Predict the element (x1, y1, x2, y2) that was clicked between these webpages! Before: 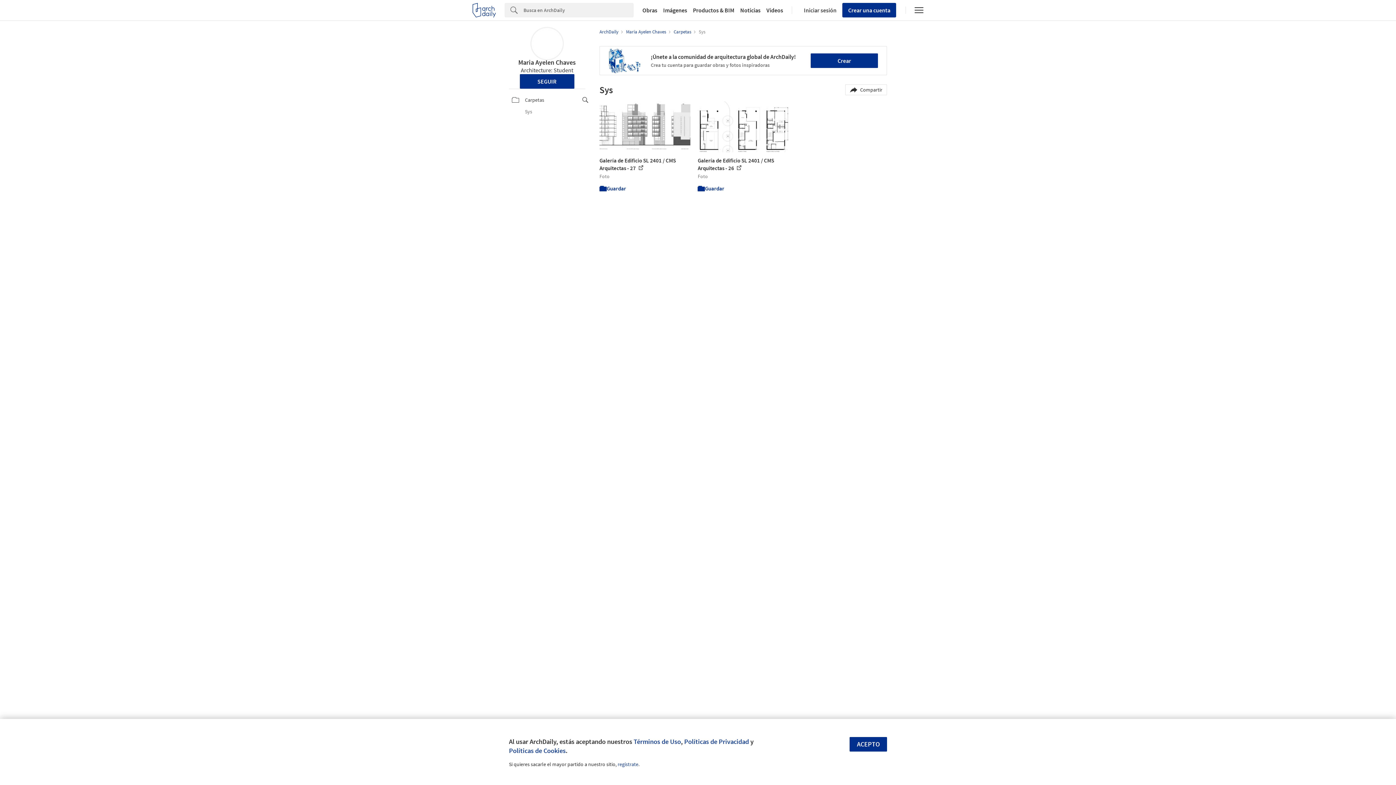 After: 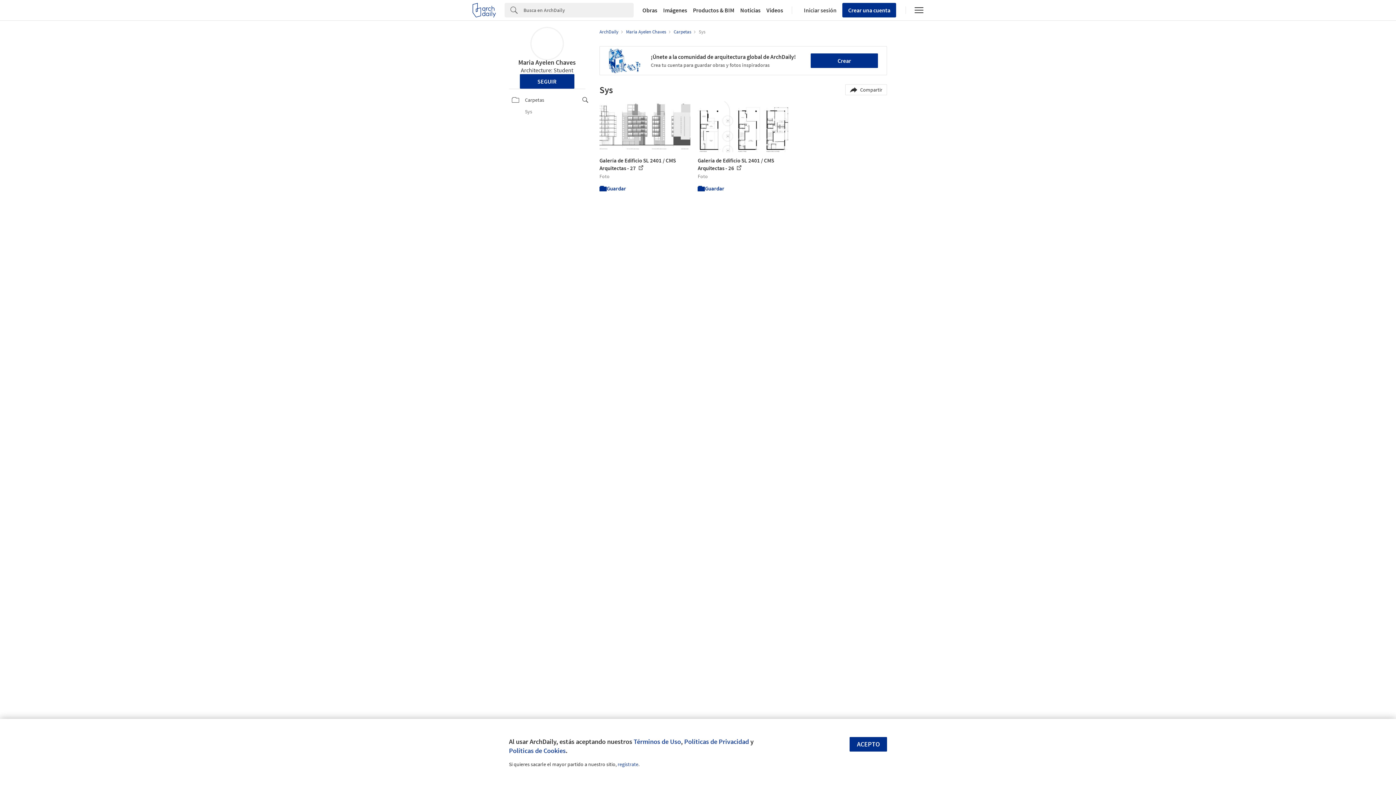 Action: label: Sys bbox: (512, 108, 582, 115)